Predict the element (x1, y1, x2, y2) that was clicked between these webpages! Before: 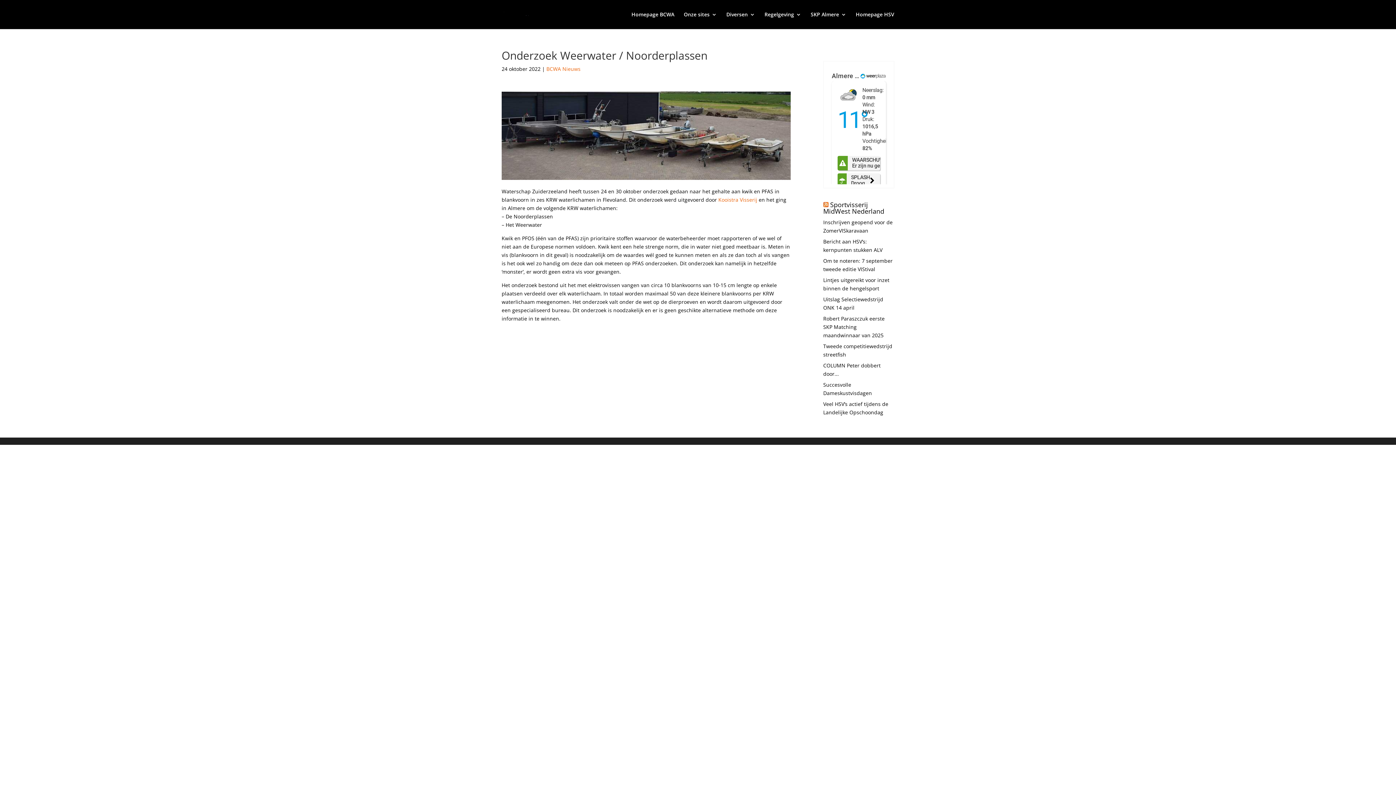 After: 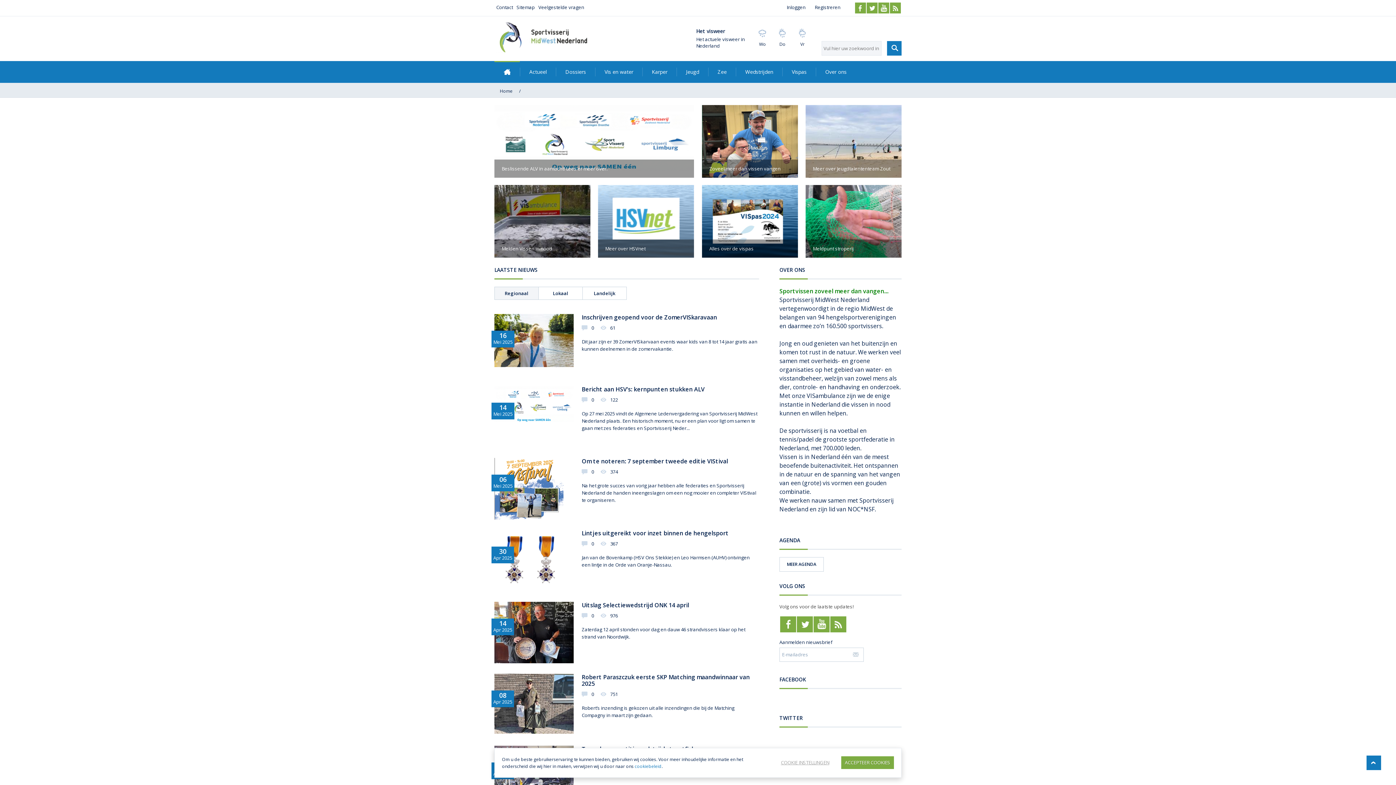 Action: bbox: (823, 200, 884, 215) label: Sportvisserij MidWest Nederland